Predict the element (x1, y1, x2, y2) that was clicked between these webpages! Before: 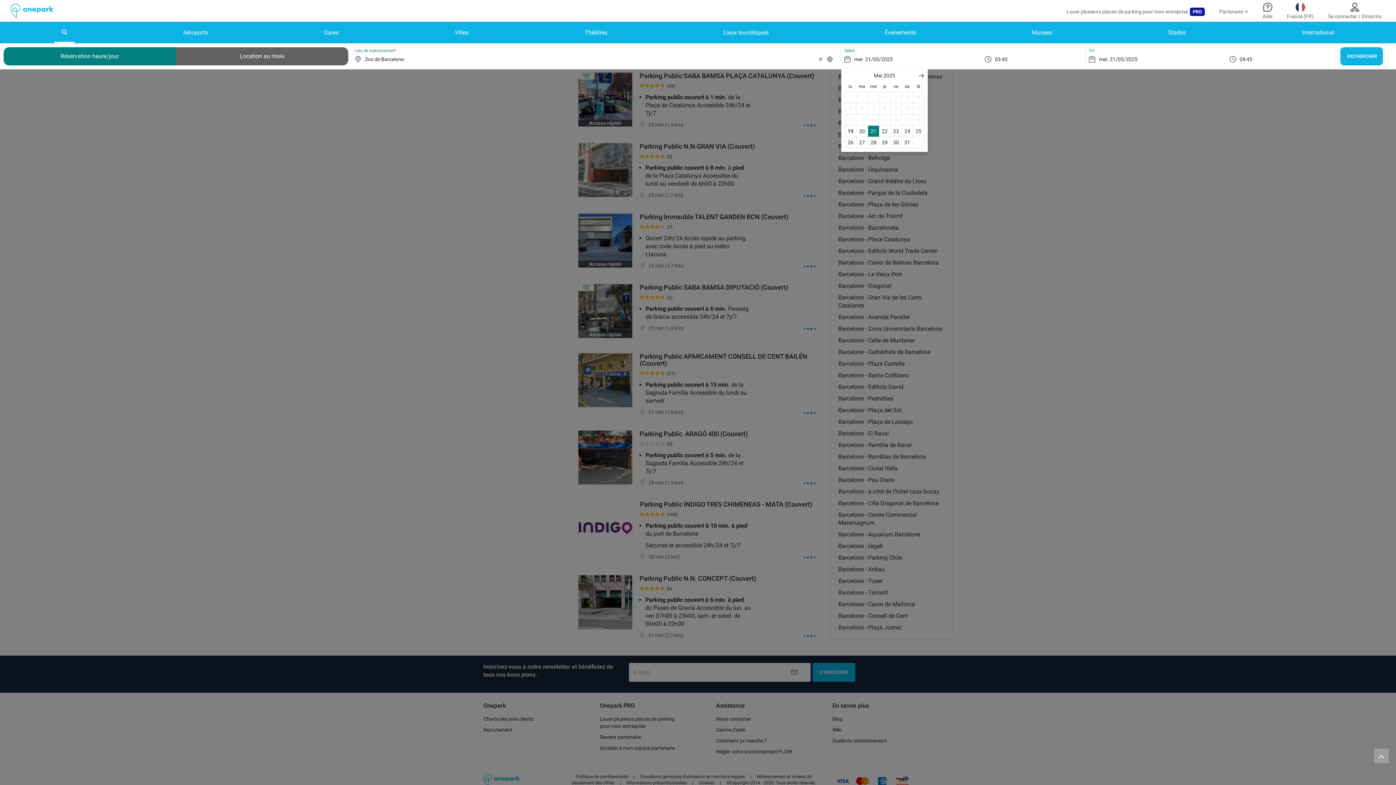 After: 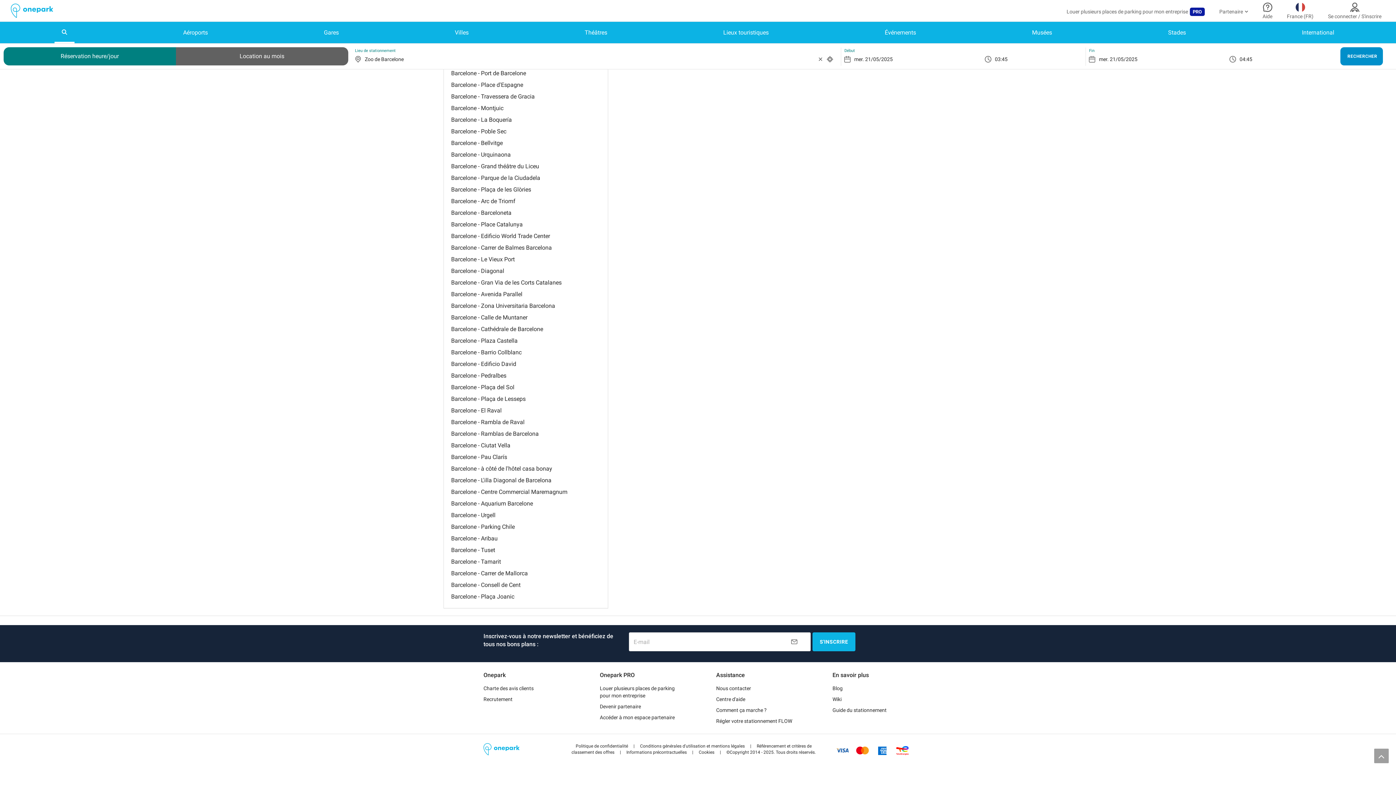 Action: bbox: (1340, 47, 1383, 65) label: RECHERCHER